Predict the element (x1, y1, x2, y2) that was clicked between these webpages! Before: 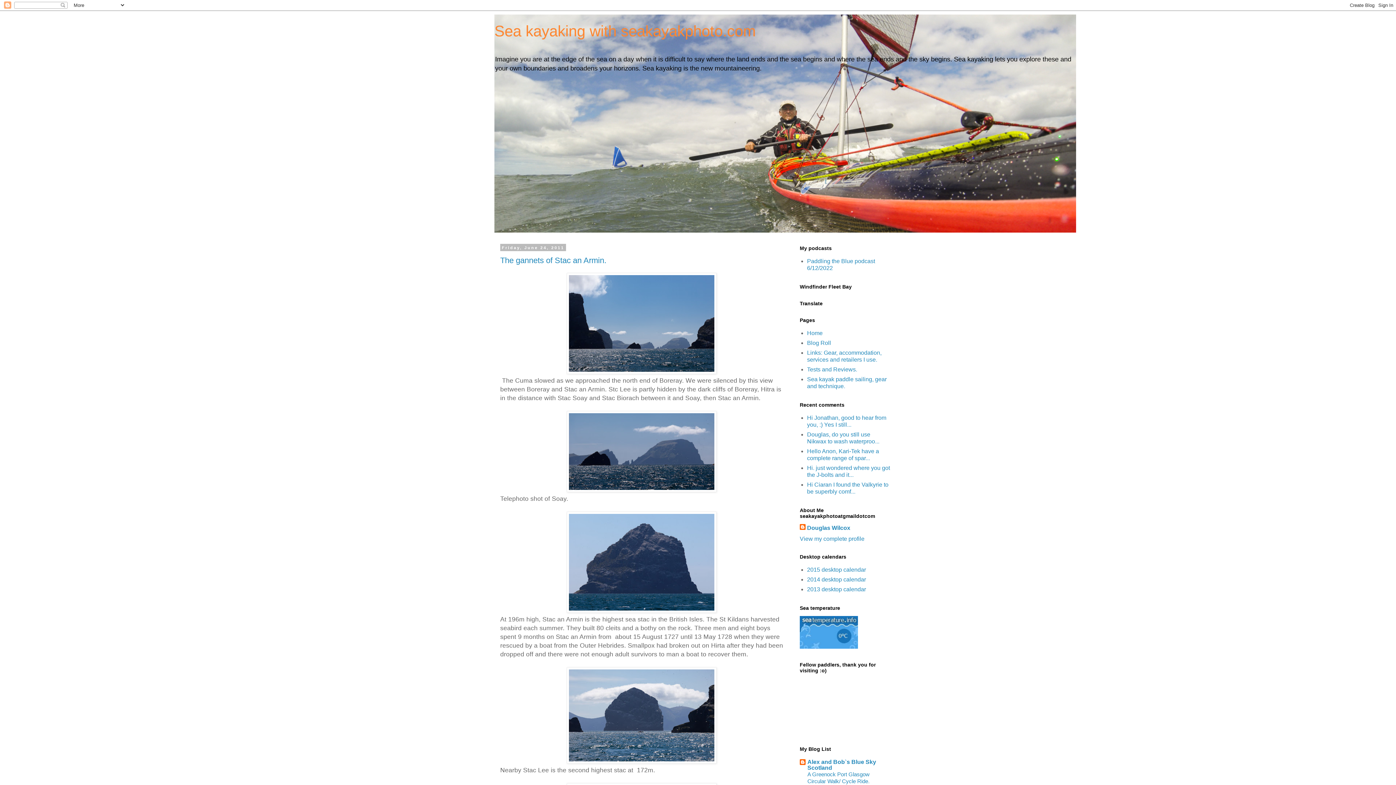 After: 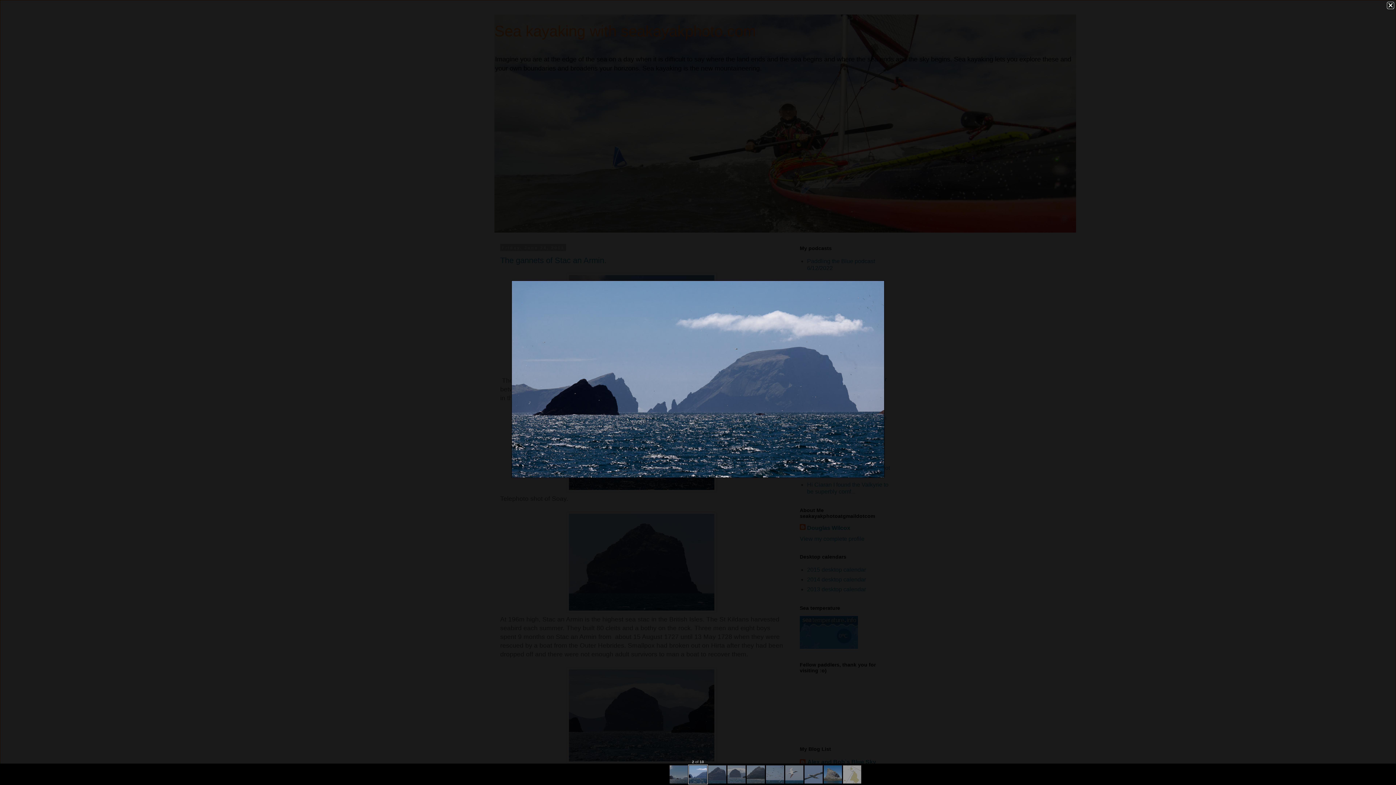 Action: bbox: (566, 486, 716, 493)